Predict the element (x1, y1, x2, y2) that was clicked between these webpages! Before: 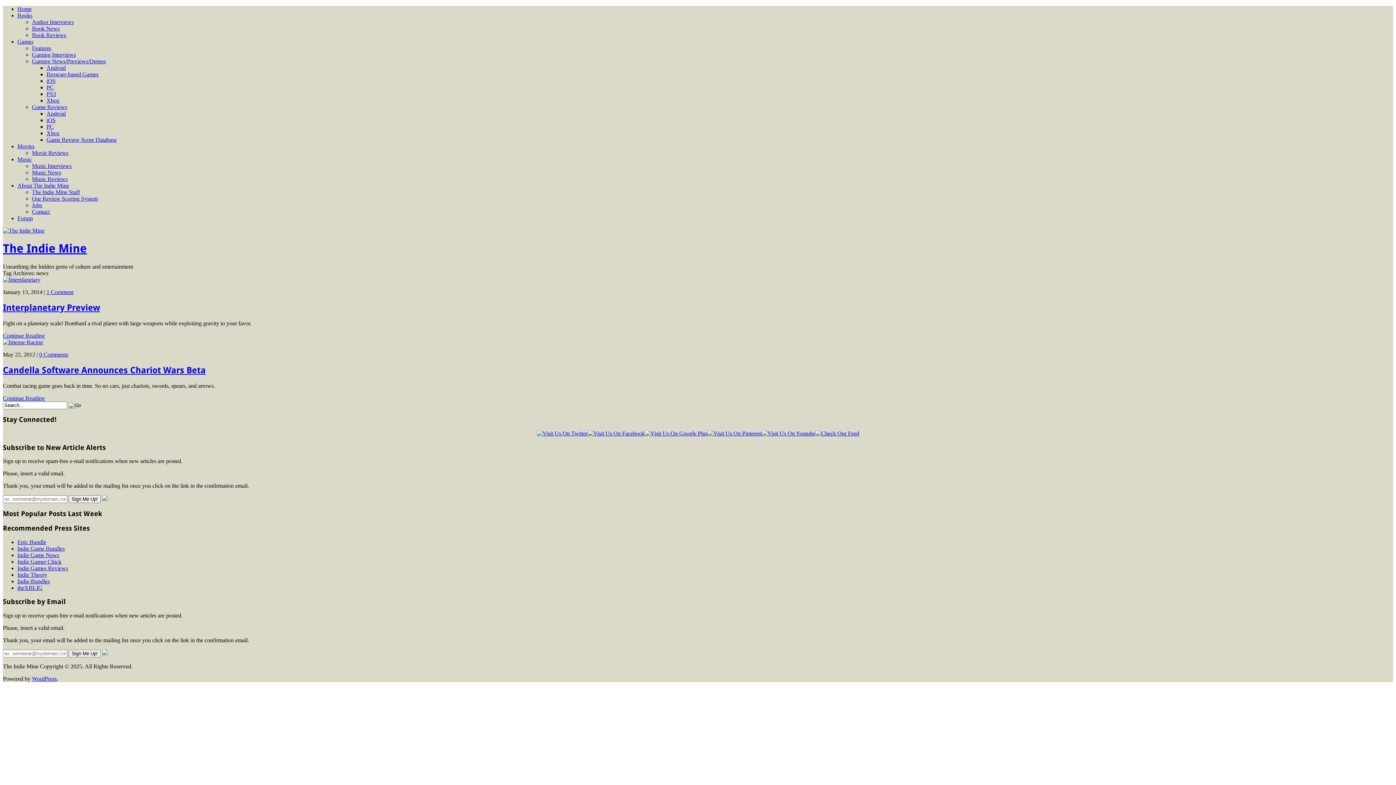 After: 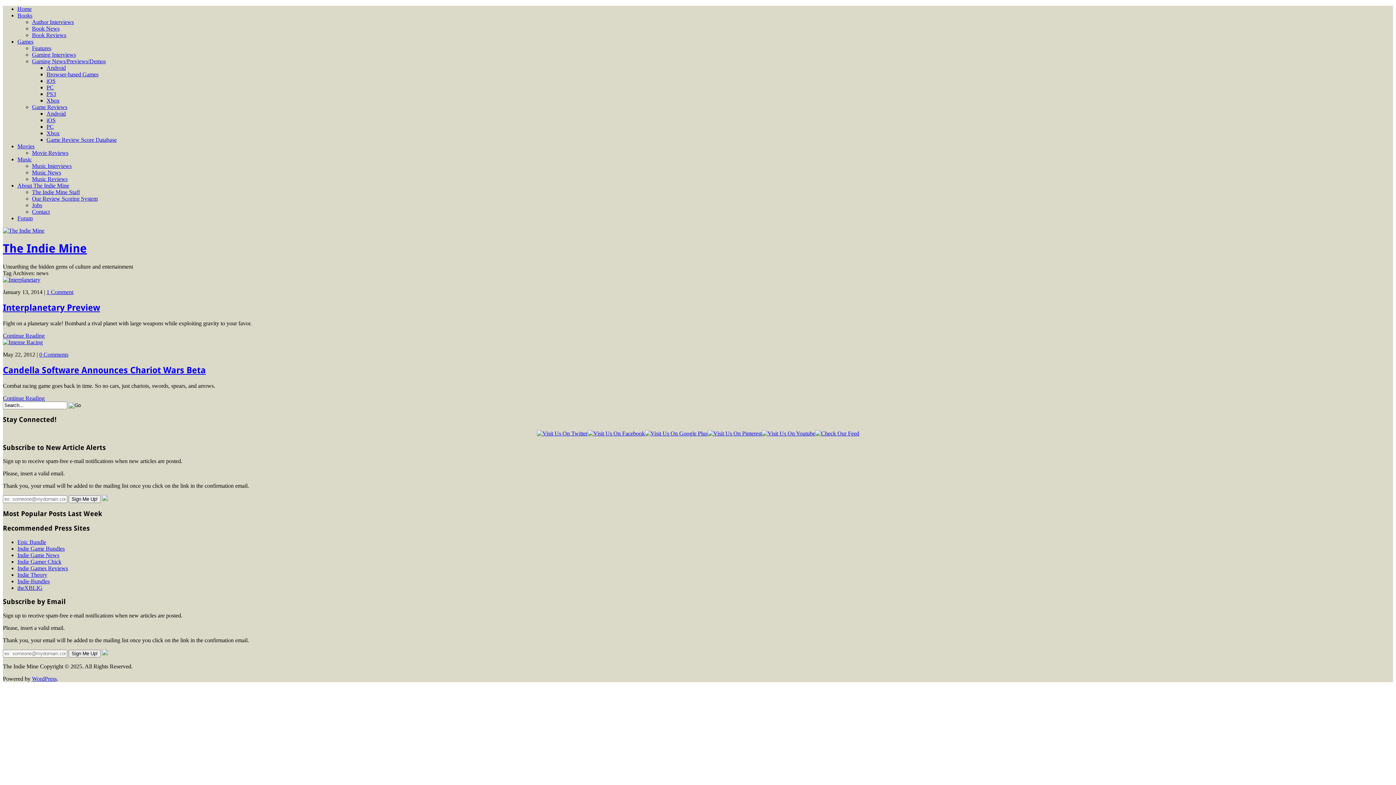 Action: bbox: (17, 578, 49, 584) label: Indie-Bundles